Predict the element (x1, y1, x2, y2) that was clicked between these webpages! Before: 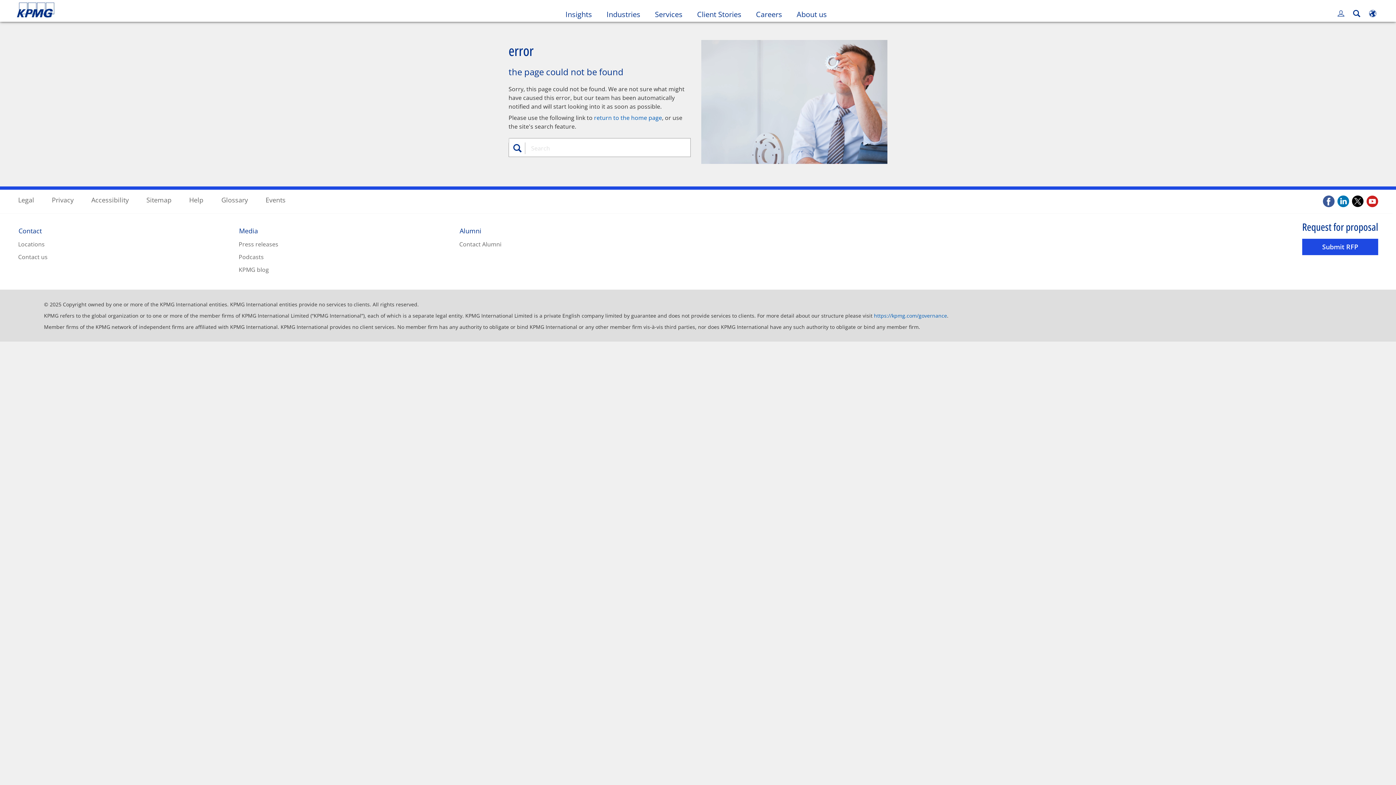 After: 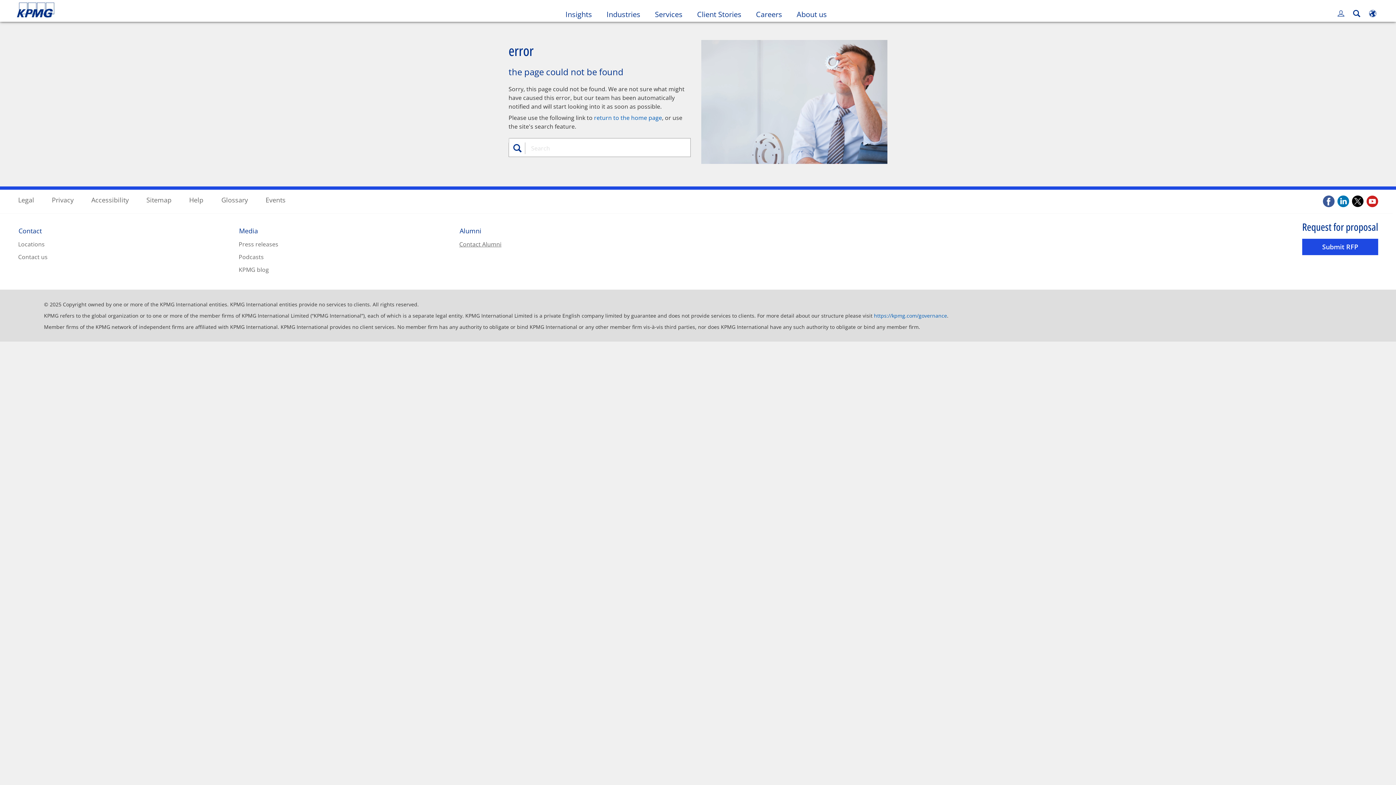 Action: bbox: (459, 240, 501, 248) label: Contact Alumni